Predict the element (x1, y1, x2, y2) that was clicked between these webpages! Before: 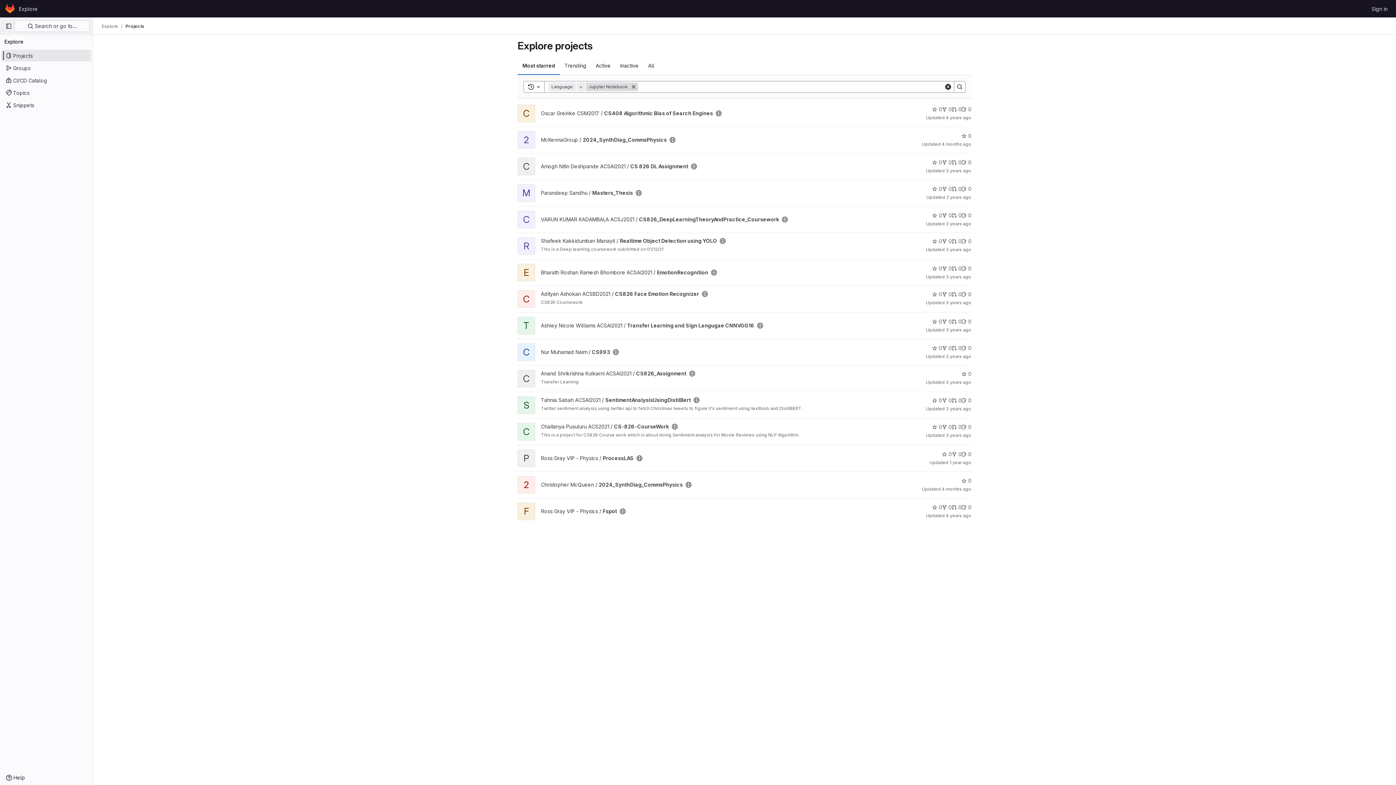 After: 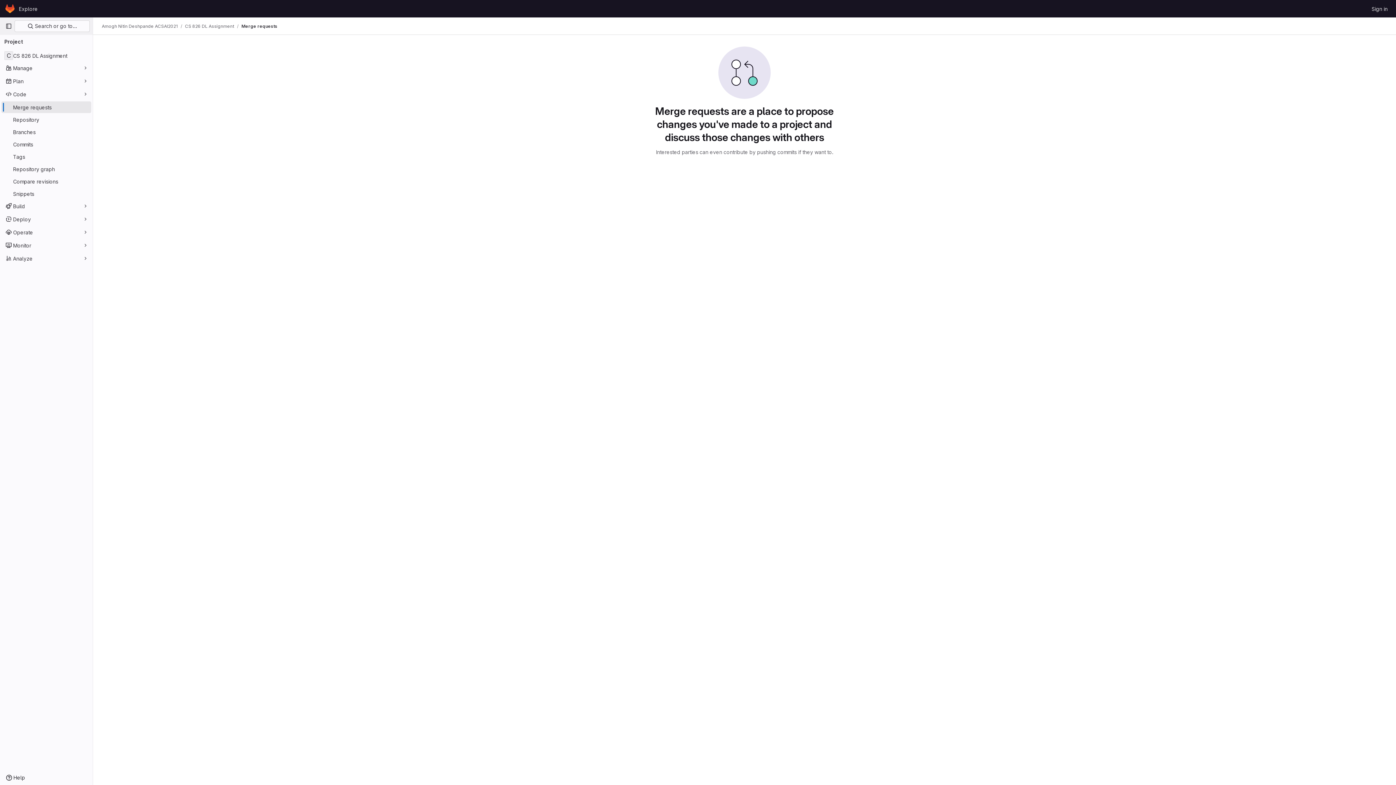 Action: label: CS 826 DL Assignment has 0 open merge requests bbox: (952, 158, 961, 166)